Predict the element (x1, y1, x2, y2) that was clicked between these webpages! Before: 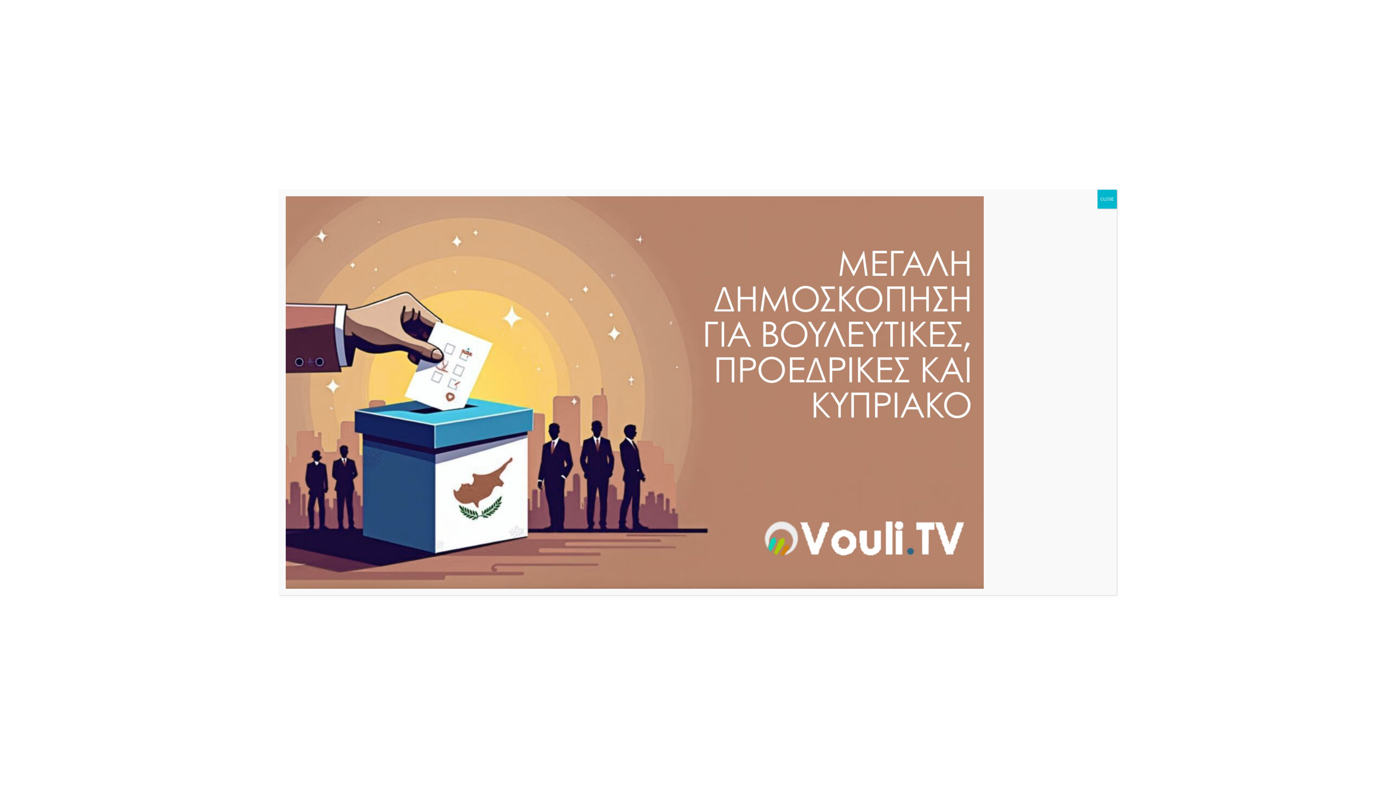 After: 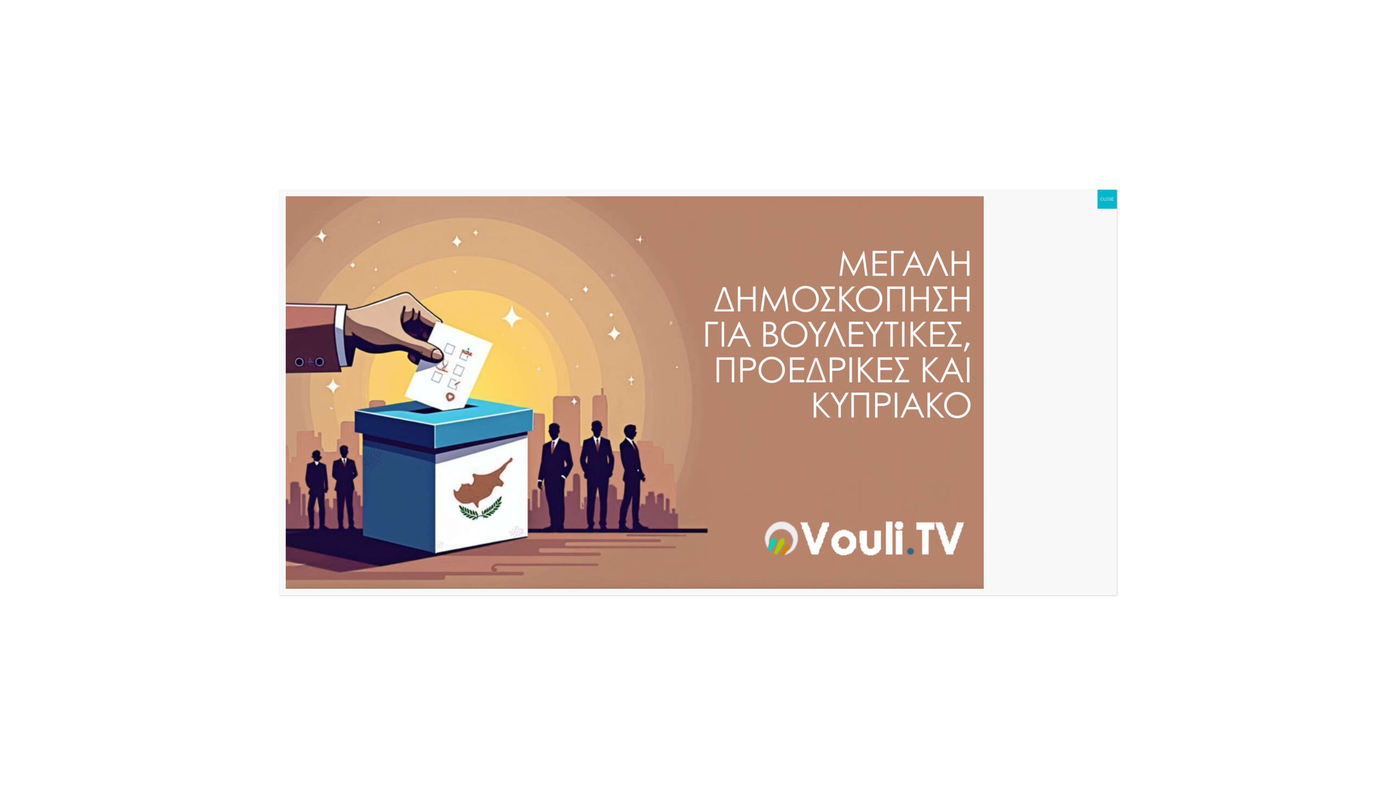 Action: bbox: (285, 388, 984, 395)